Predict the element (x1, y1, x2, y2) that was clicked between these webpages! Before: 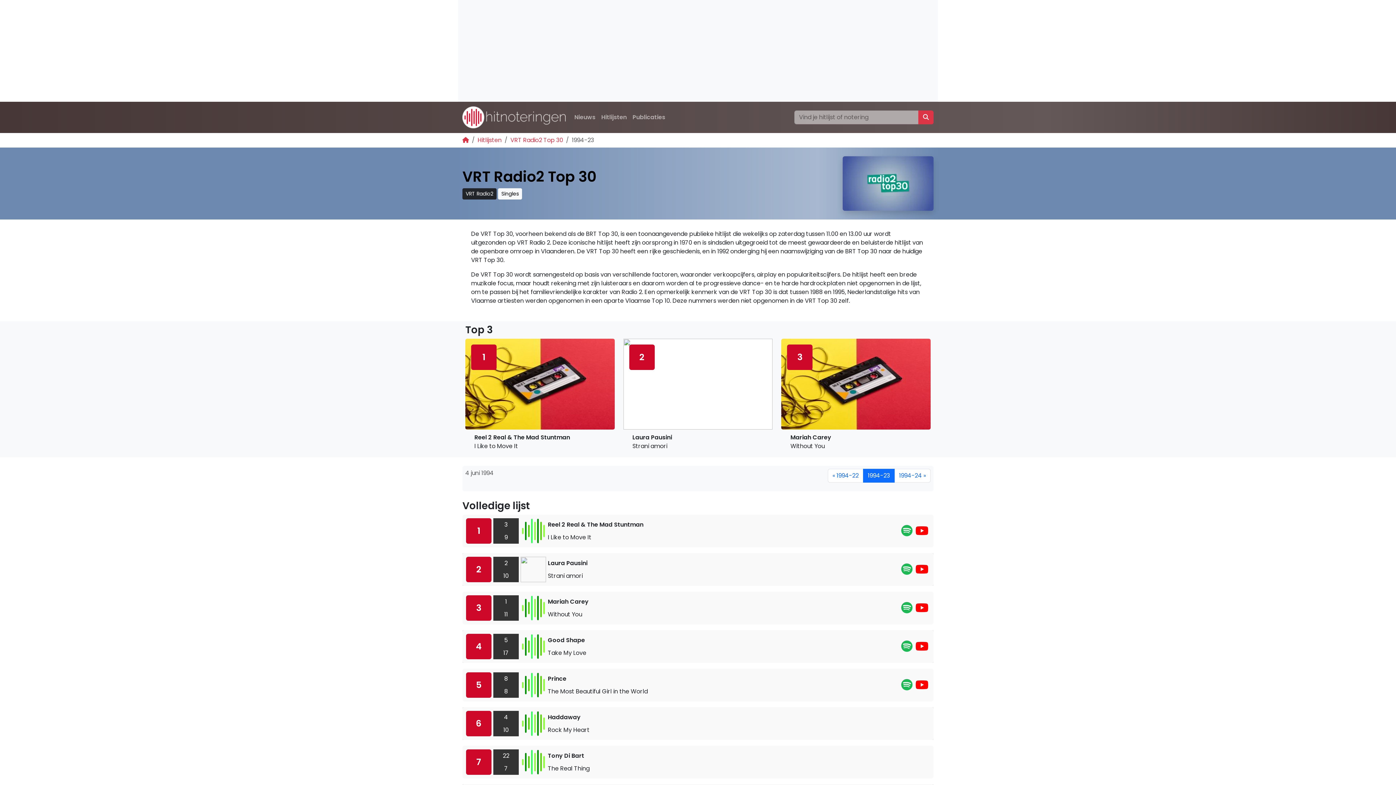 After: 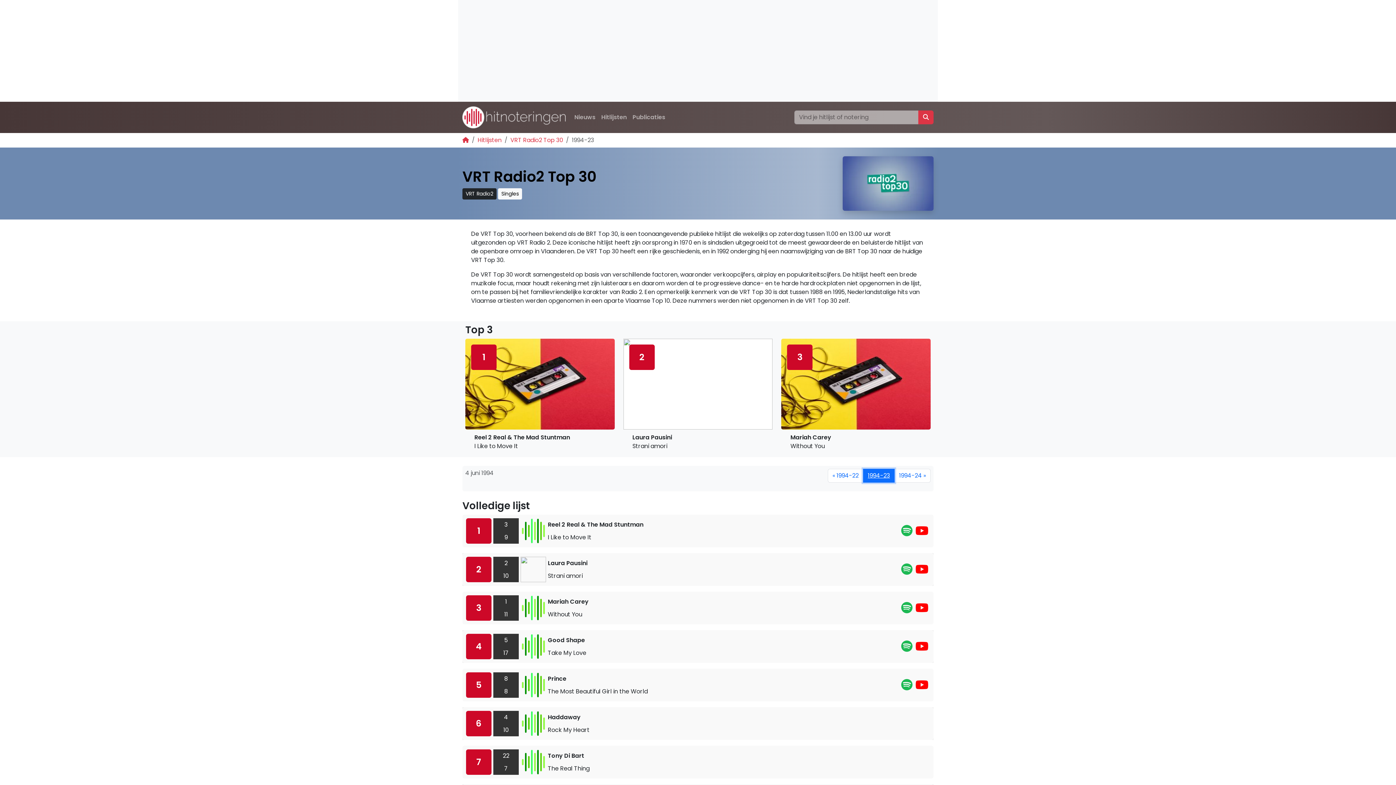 Action: label: 1994-23 bbox: (863, 469, 894, 482)